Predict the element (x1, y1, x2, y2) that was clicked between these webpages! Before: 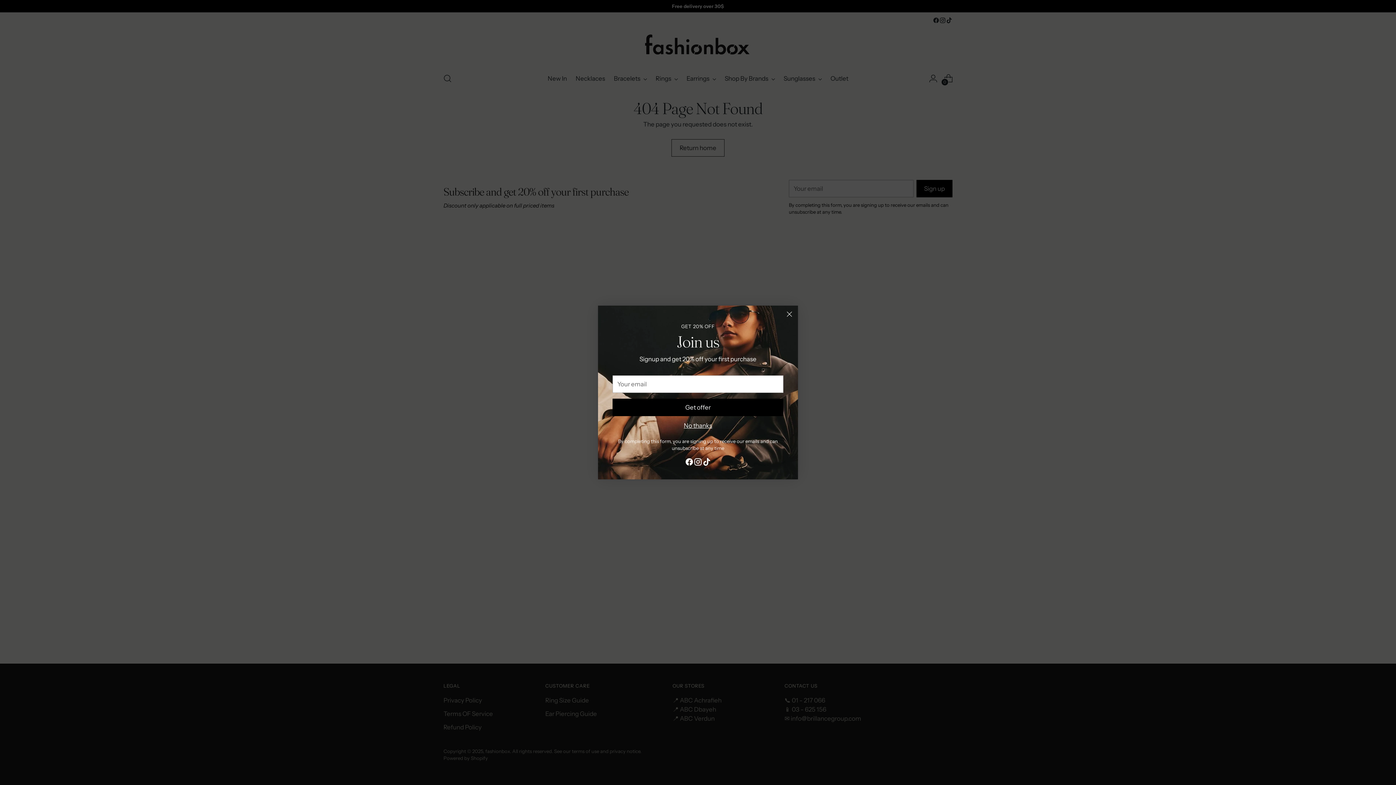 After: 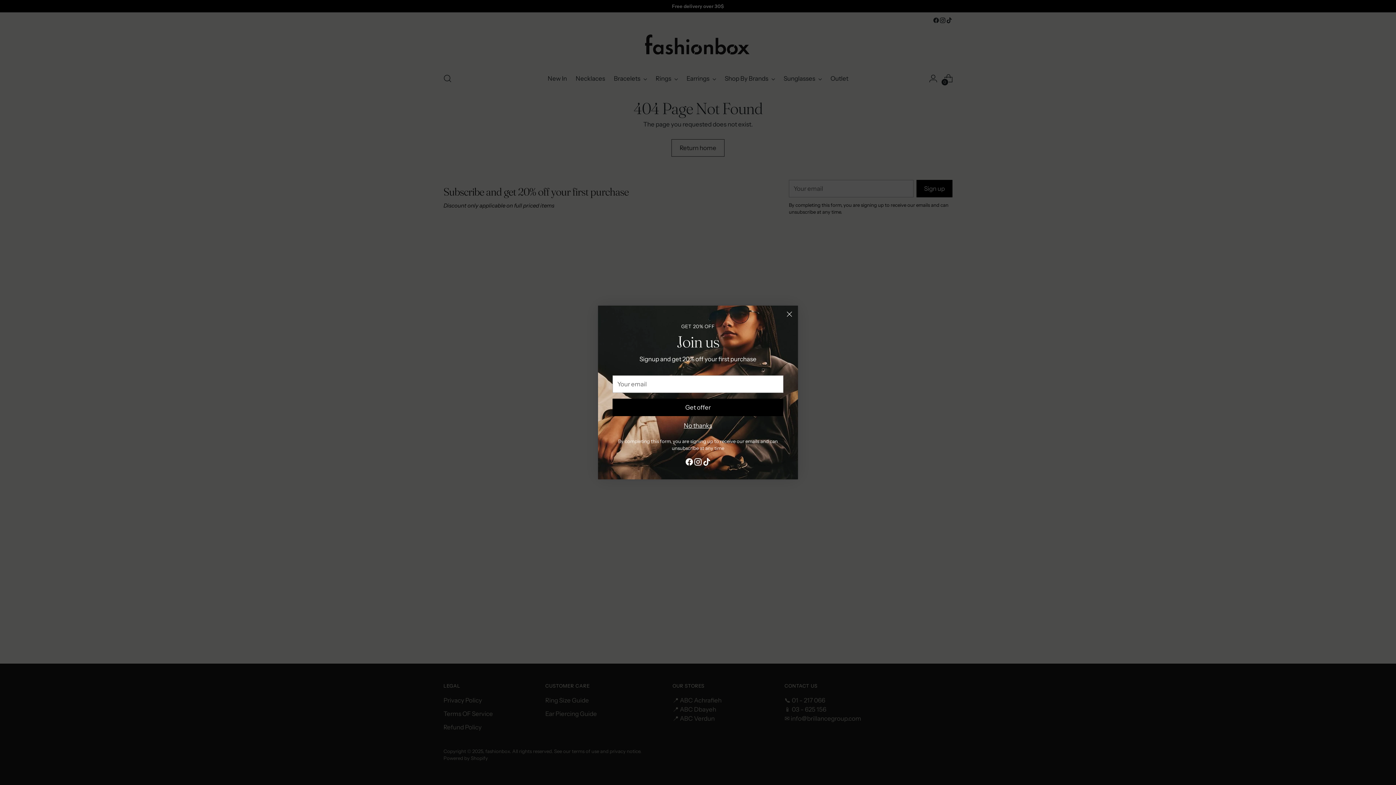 Action: bbox: (693, 465, 702, 476)